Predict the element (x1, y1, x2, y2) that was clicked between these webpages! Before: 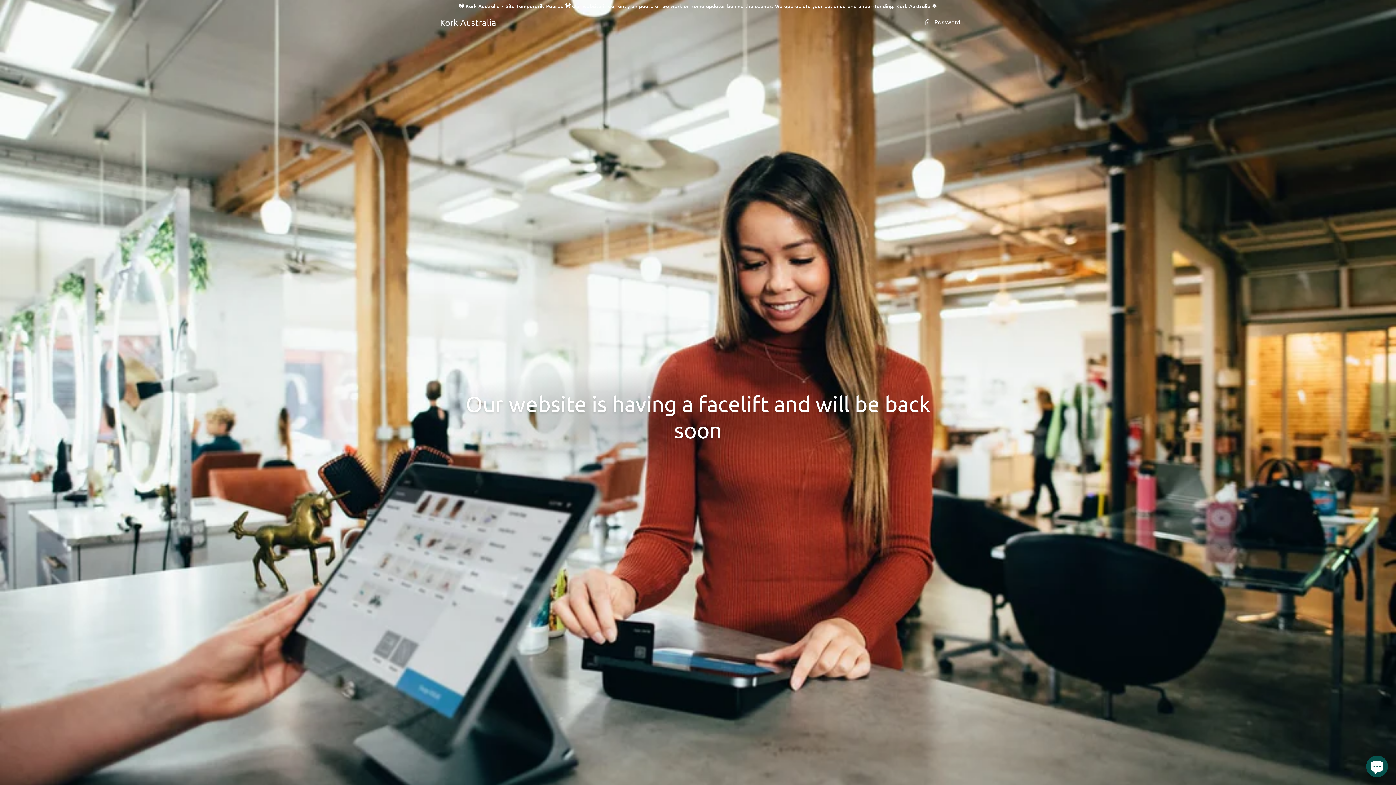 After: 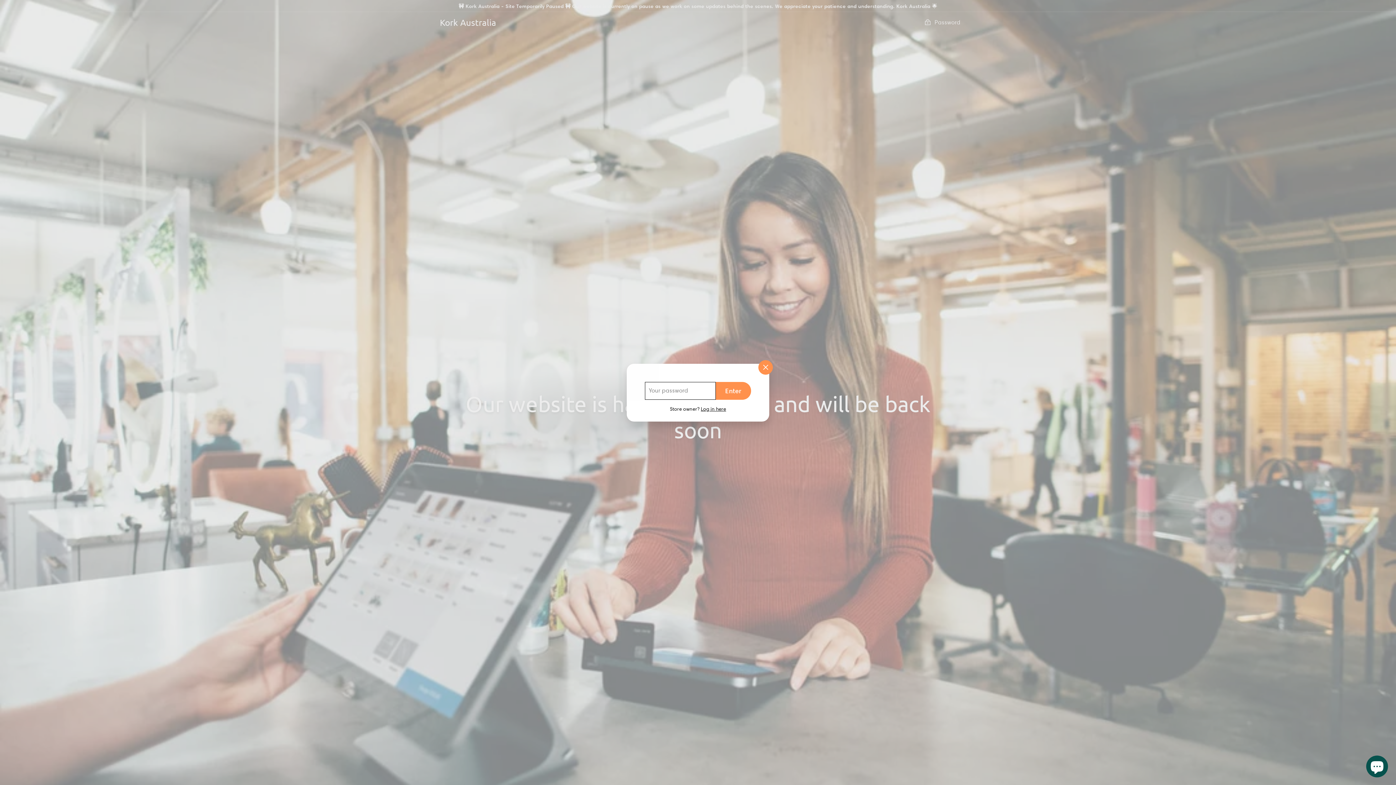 Action: label:  Password bbox: (924, 18, 960, 26)